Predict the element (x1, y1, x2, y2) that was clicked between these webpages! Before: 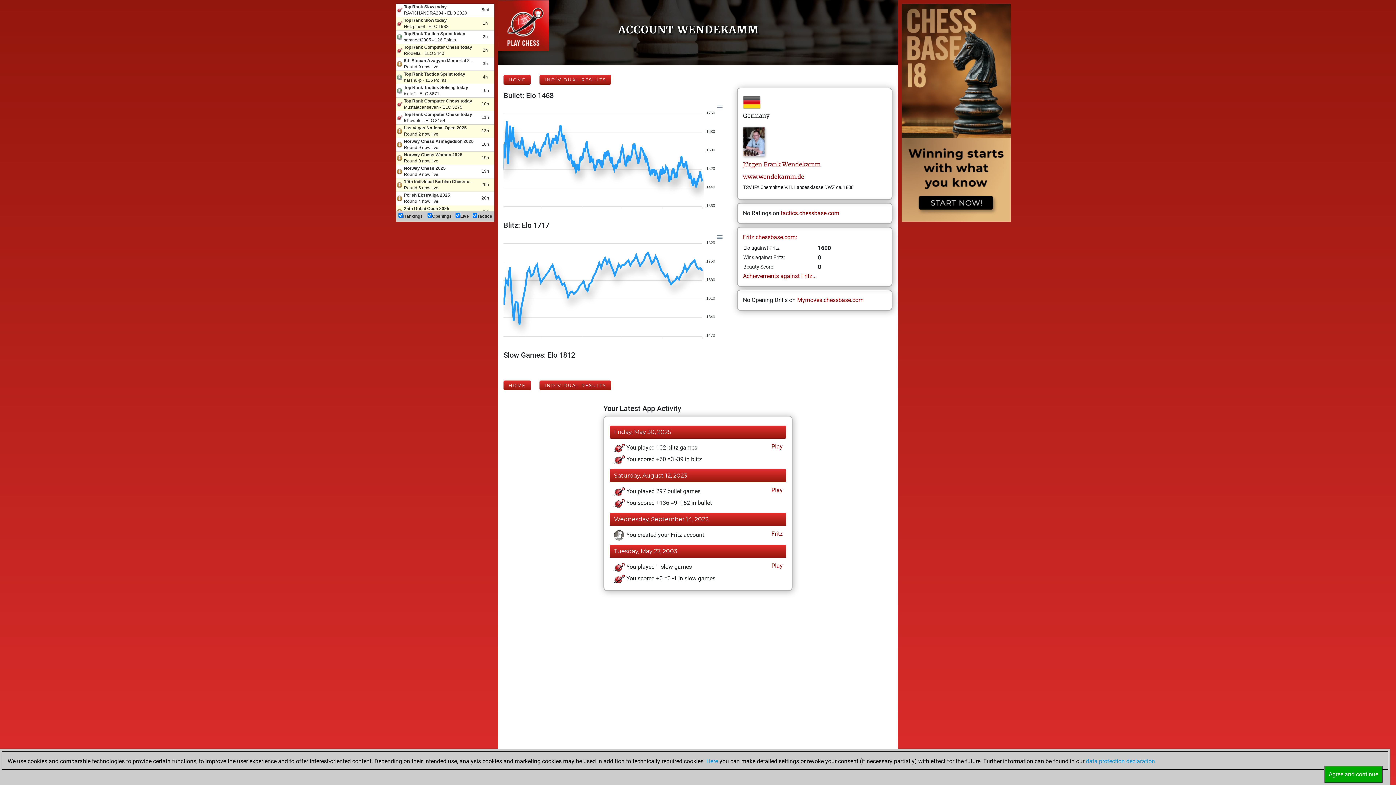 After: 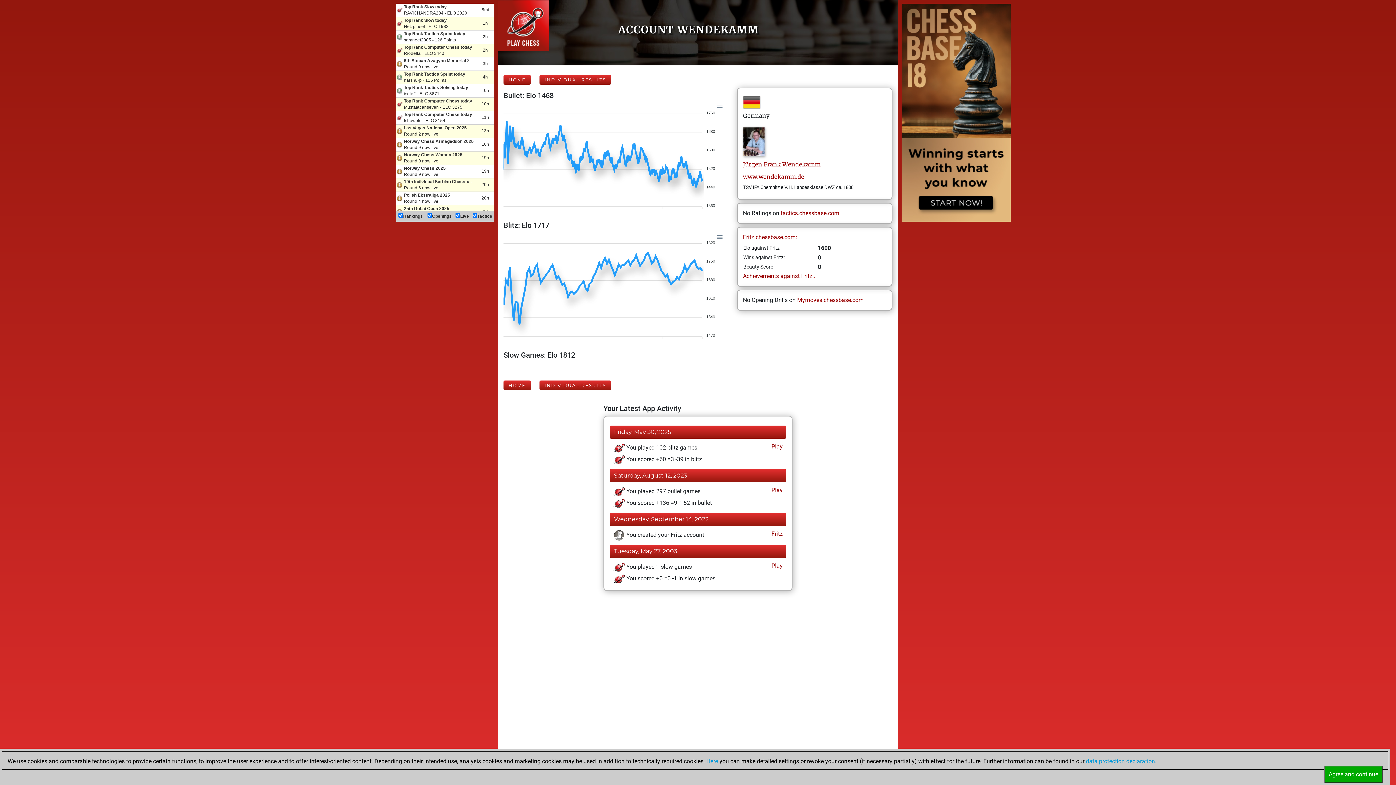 Action: bbox: (770, 529, 782, 538) label:  Fritz